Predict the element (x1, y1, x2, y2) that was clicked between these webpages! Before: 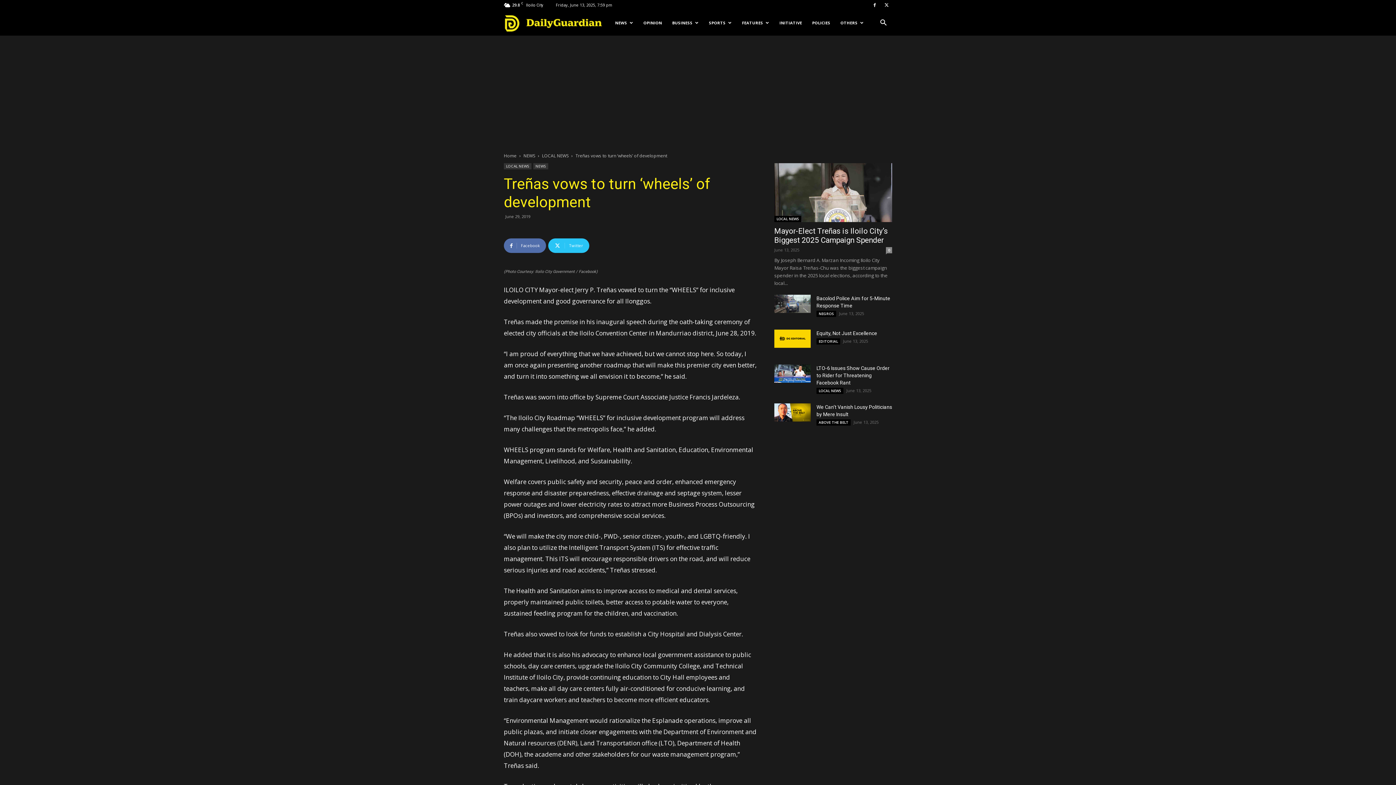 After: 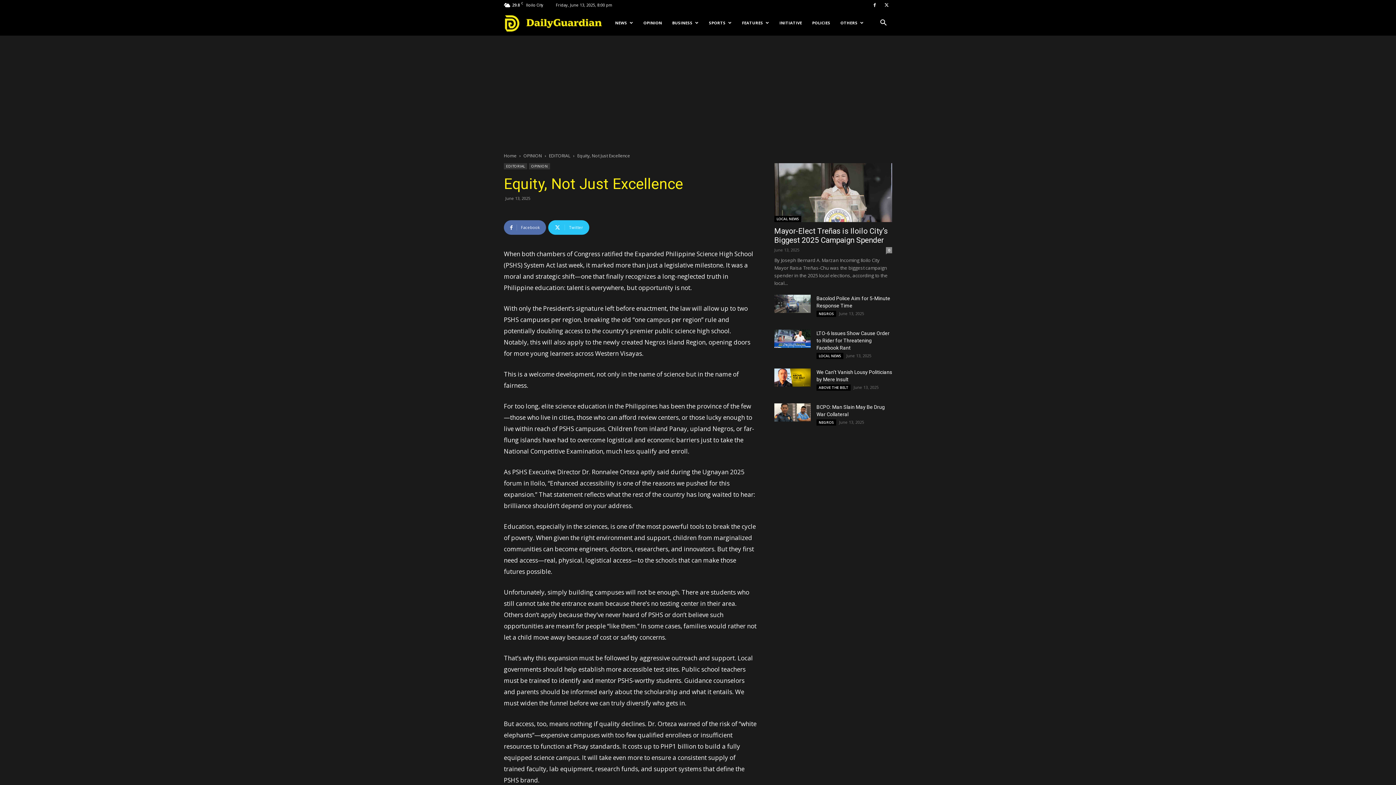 Action: bbox: (816, 330, 877, 336) label: Equity, Not Just Excellence